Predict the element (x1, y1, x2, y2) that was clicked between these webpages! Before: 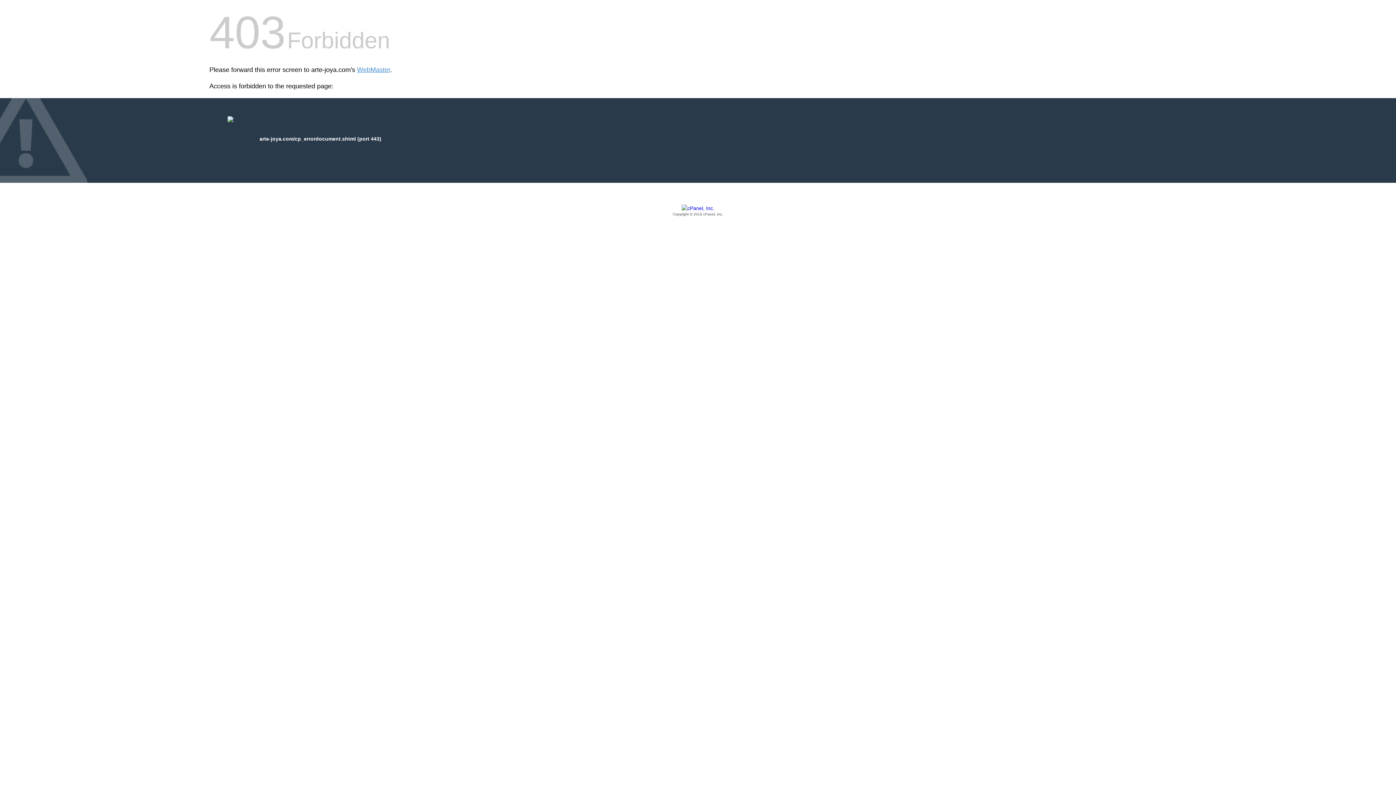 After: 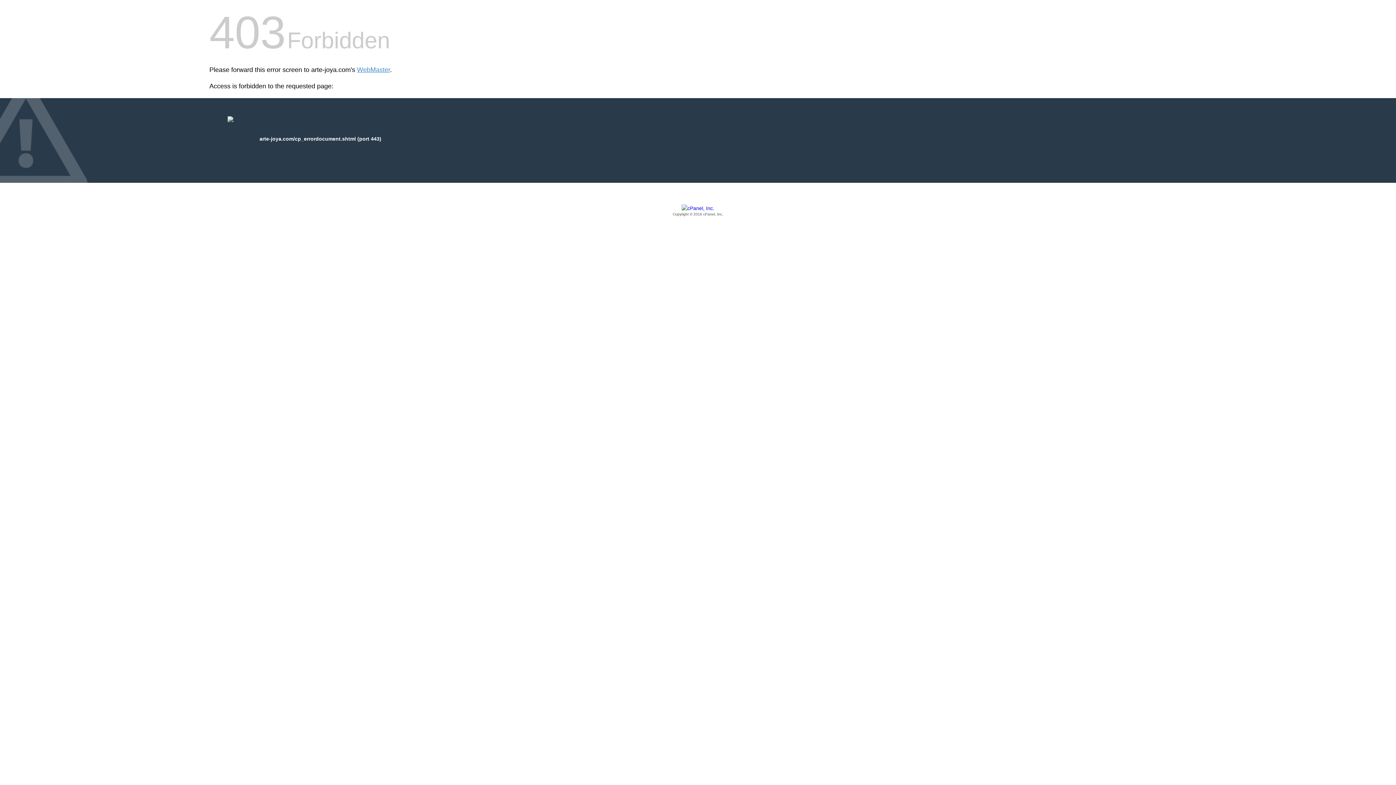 Action: label: Copyright © 2016 cPanel, Inc. bbox: (209, 205, 1186, 217)